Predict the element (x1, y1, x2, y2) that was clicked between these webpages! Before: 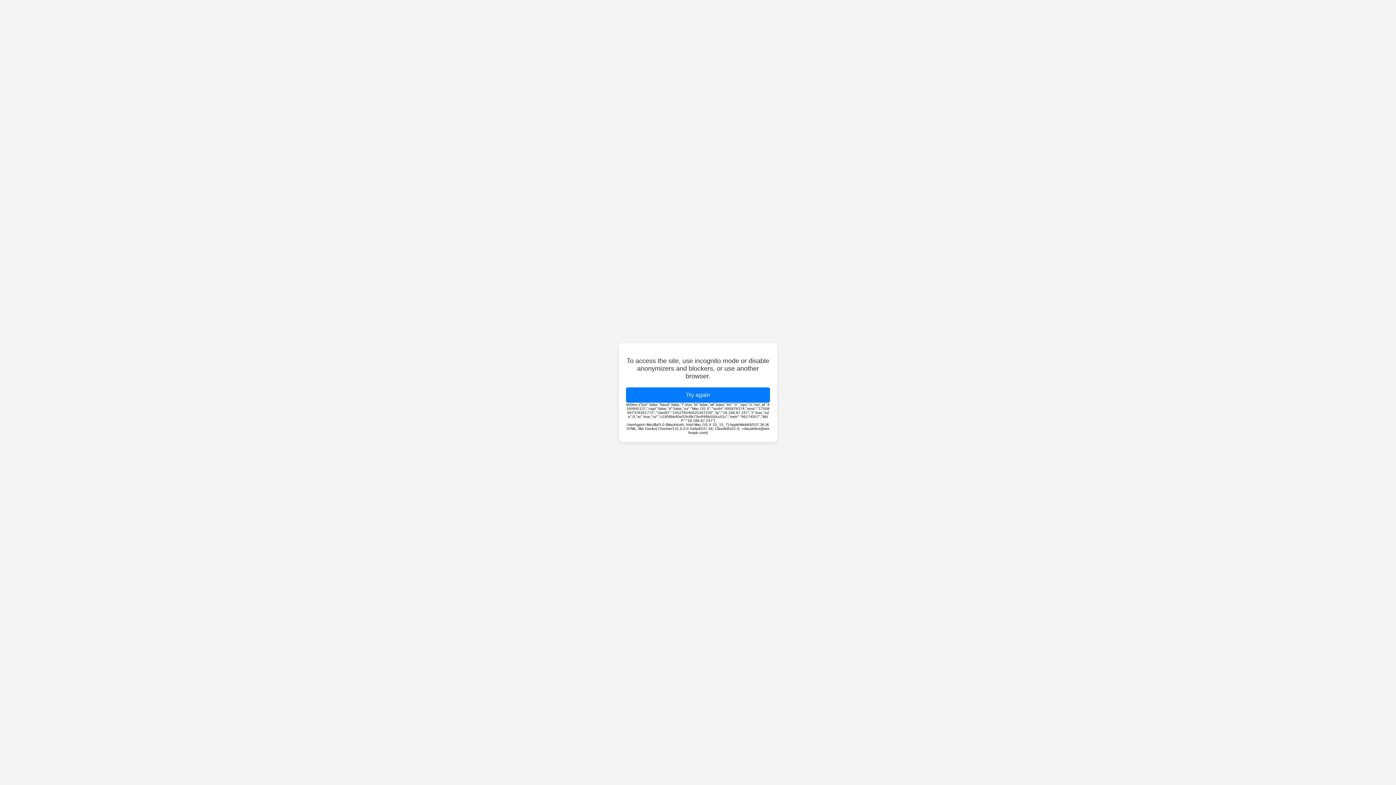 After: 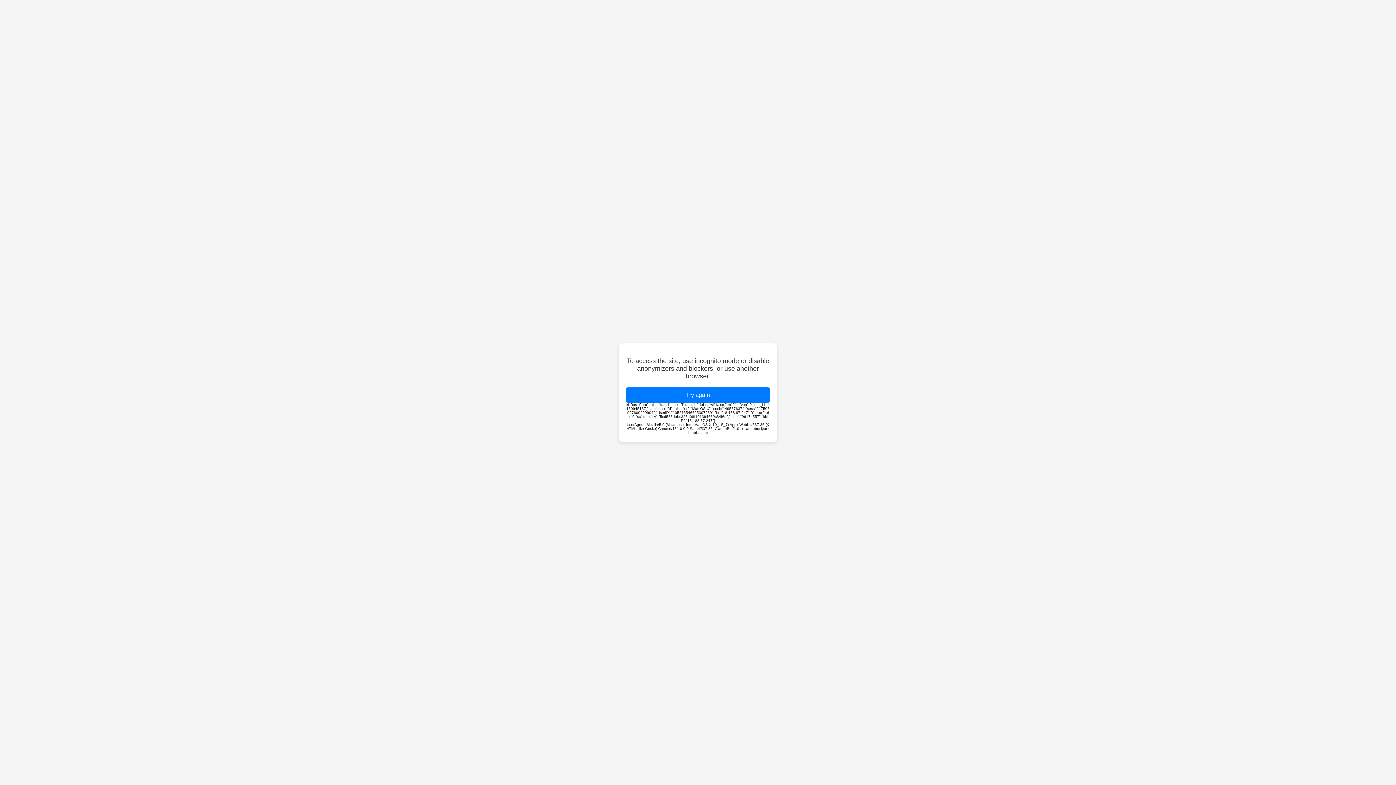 Action: label: Try again bbox: (626, 387, 770, 402)